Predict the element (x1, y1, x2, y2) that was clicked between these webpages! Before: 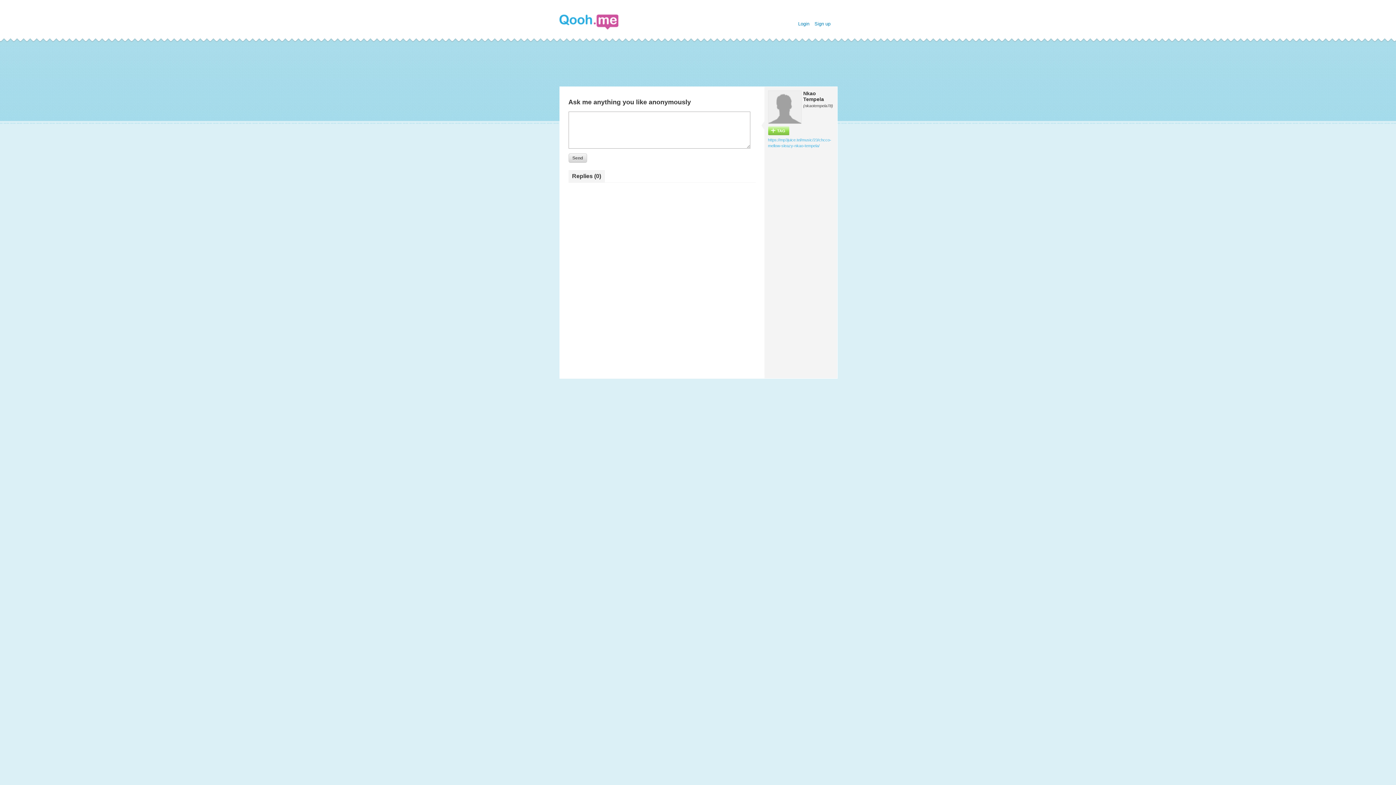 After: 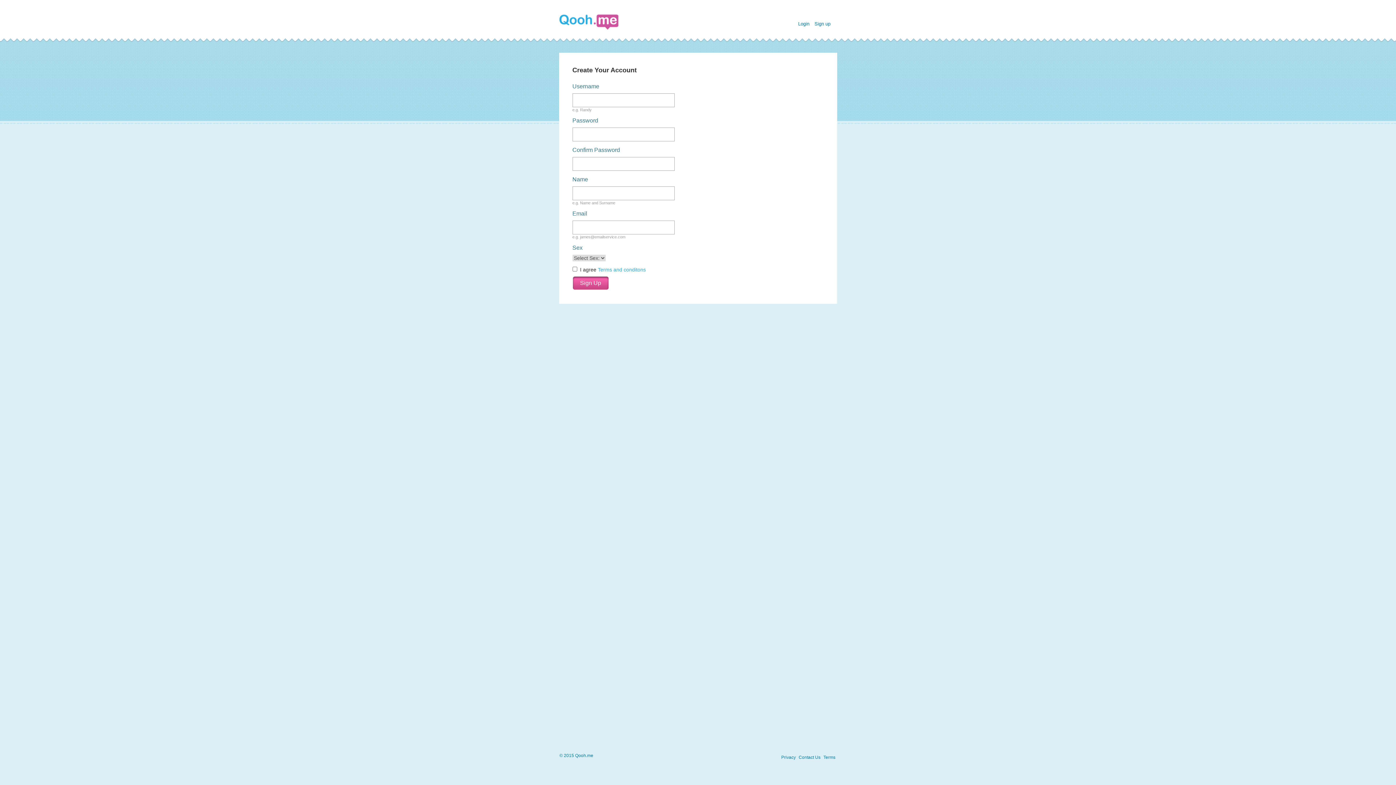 Action: bbox: (814, 21, 830, 26) label: Sign up